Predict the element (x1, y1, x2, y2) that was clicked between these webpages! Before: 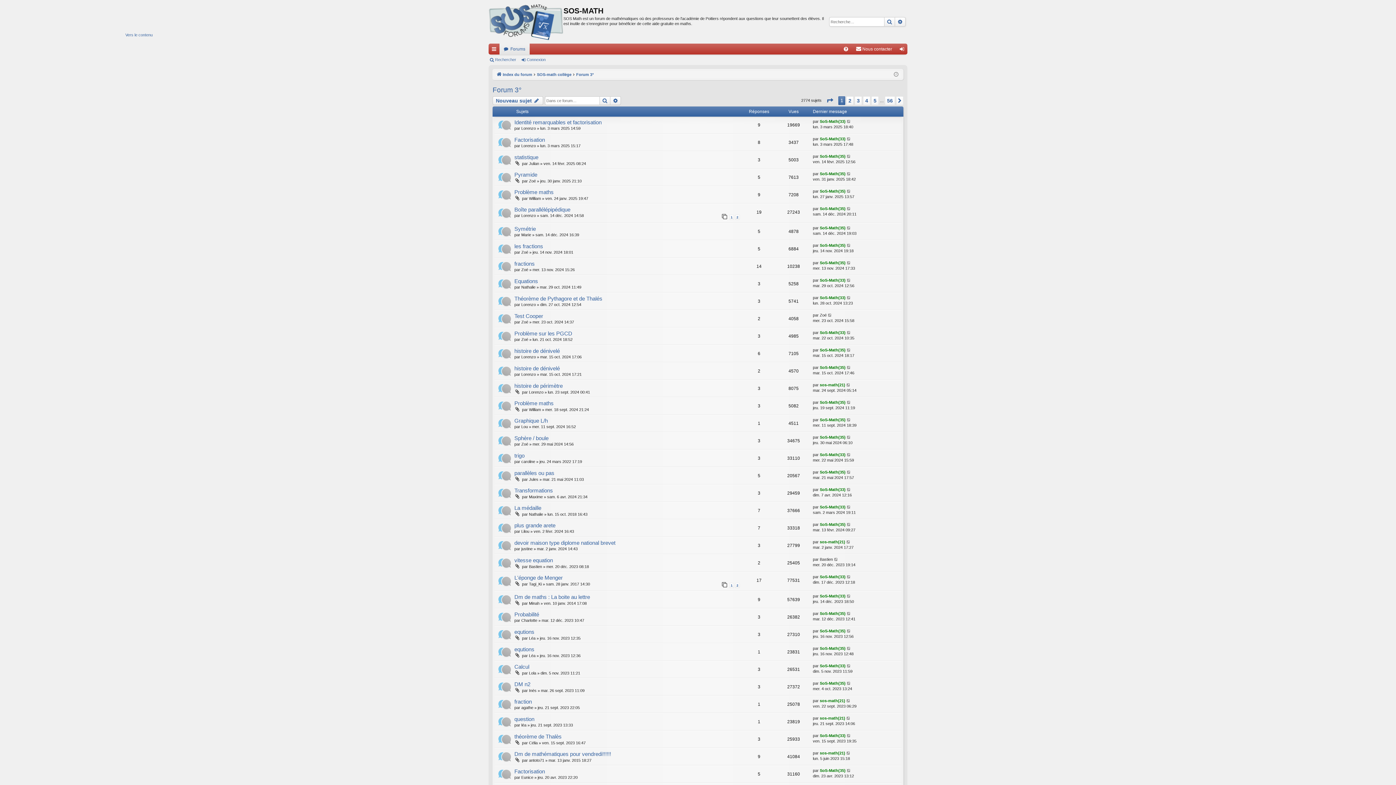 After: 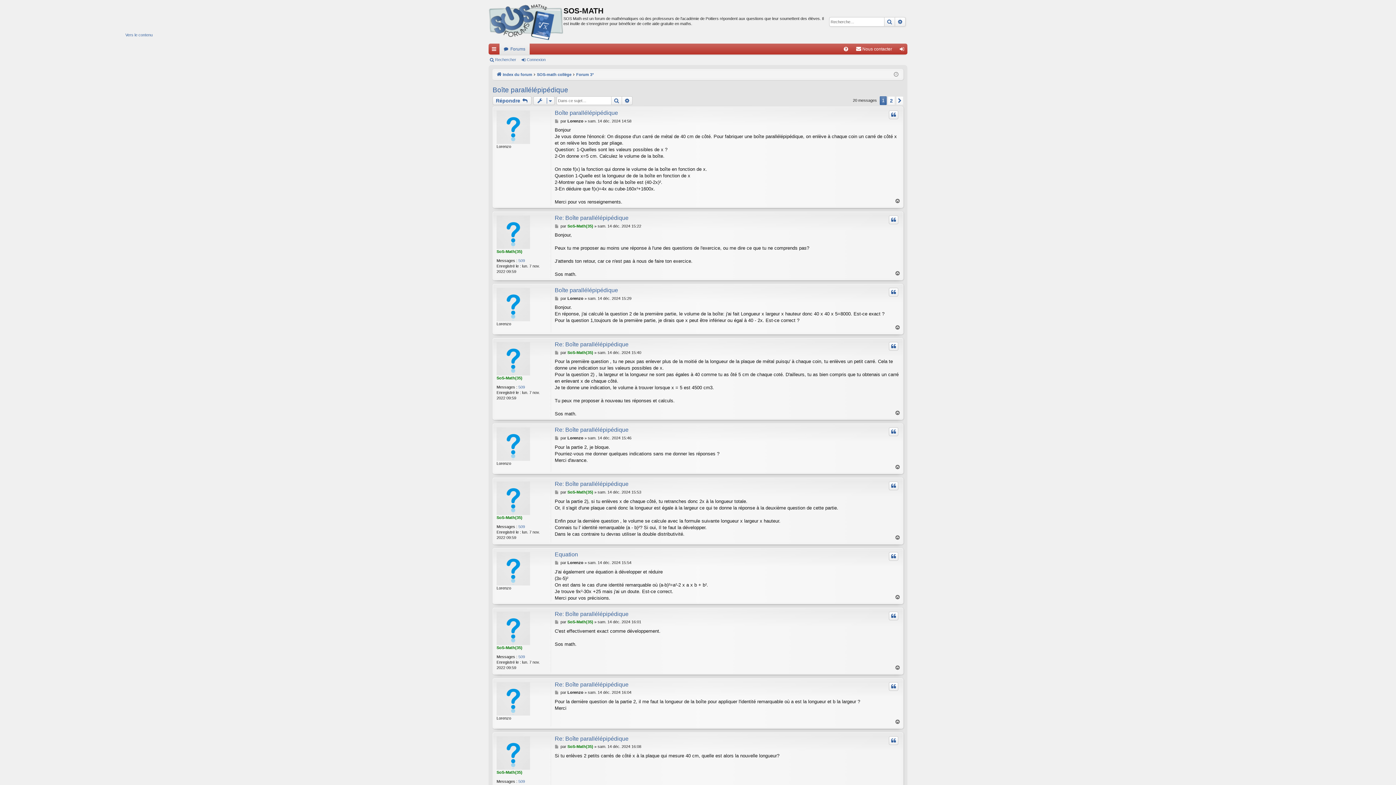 Action: label: Boîte parallélépipédique bbox: (514, 206, 570, 213)